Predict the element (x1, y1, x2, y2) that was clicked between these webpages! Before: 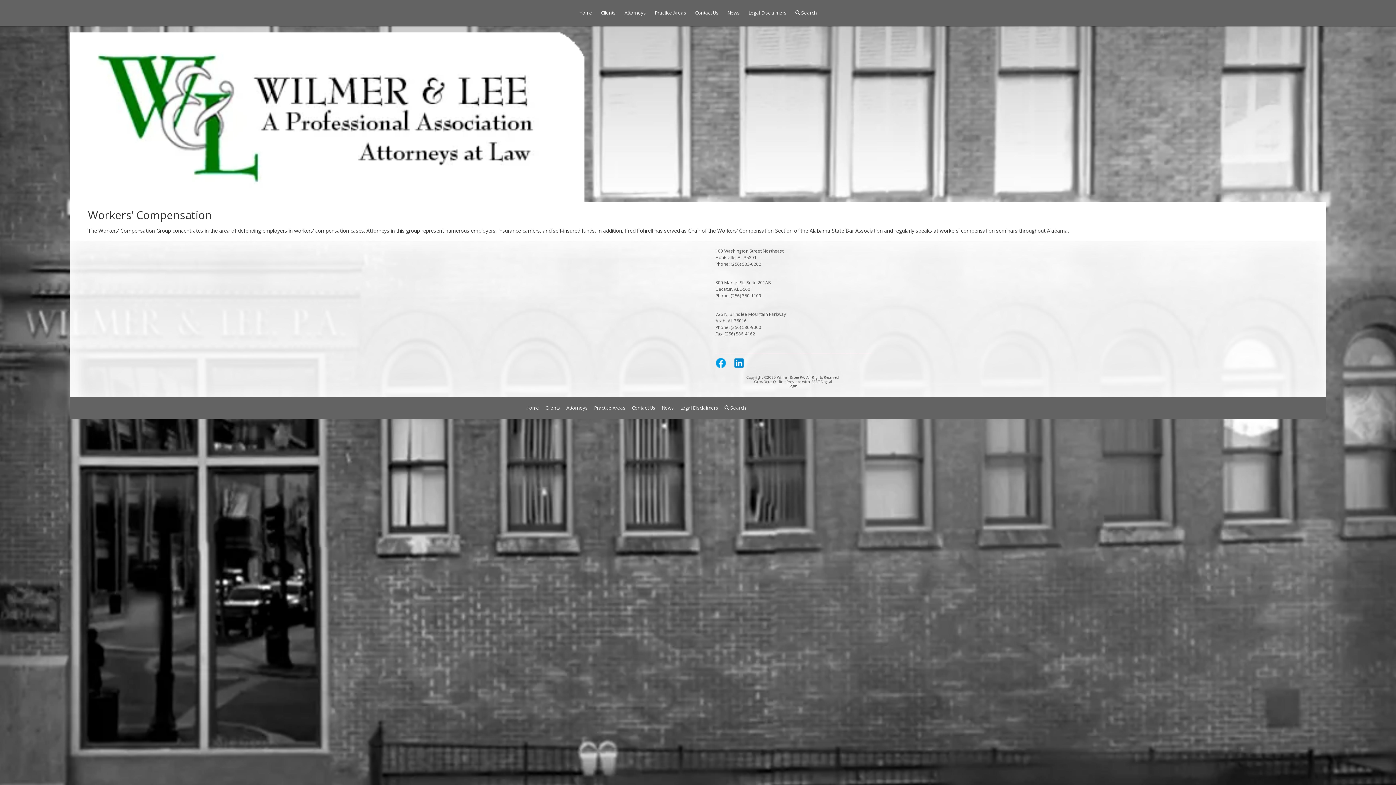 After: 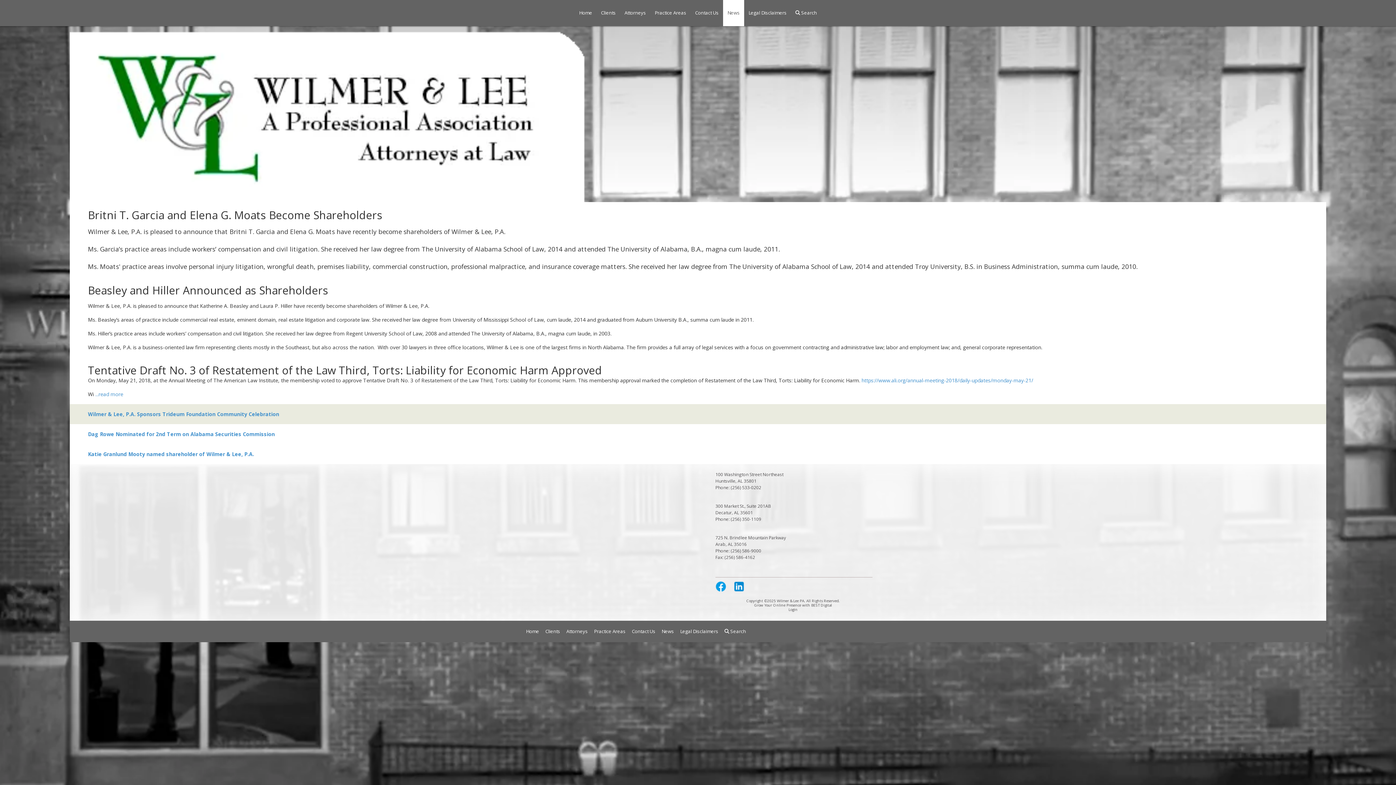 Action: bbox: (661, 397, 674, 418) label: News